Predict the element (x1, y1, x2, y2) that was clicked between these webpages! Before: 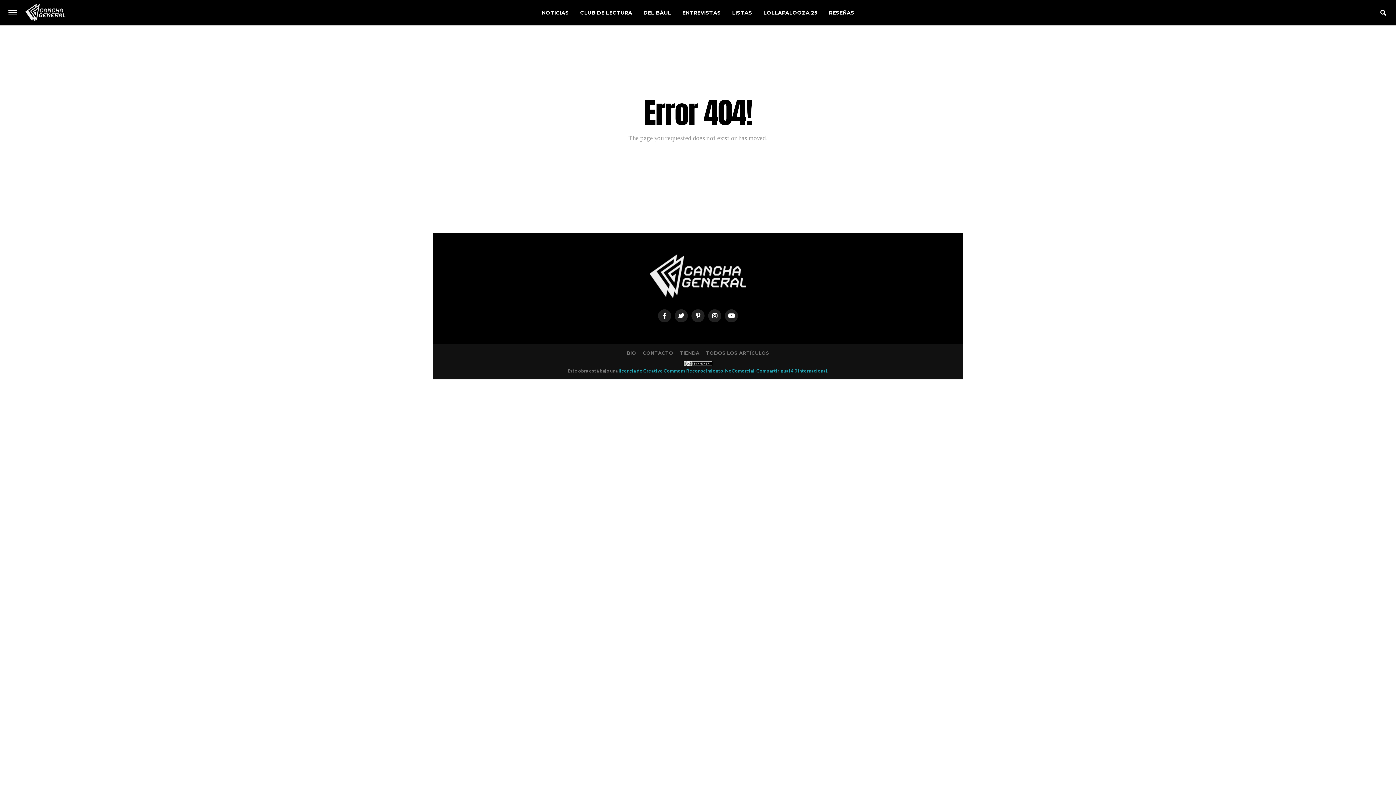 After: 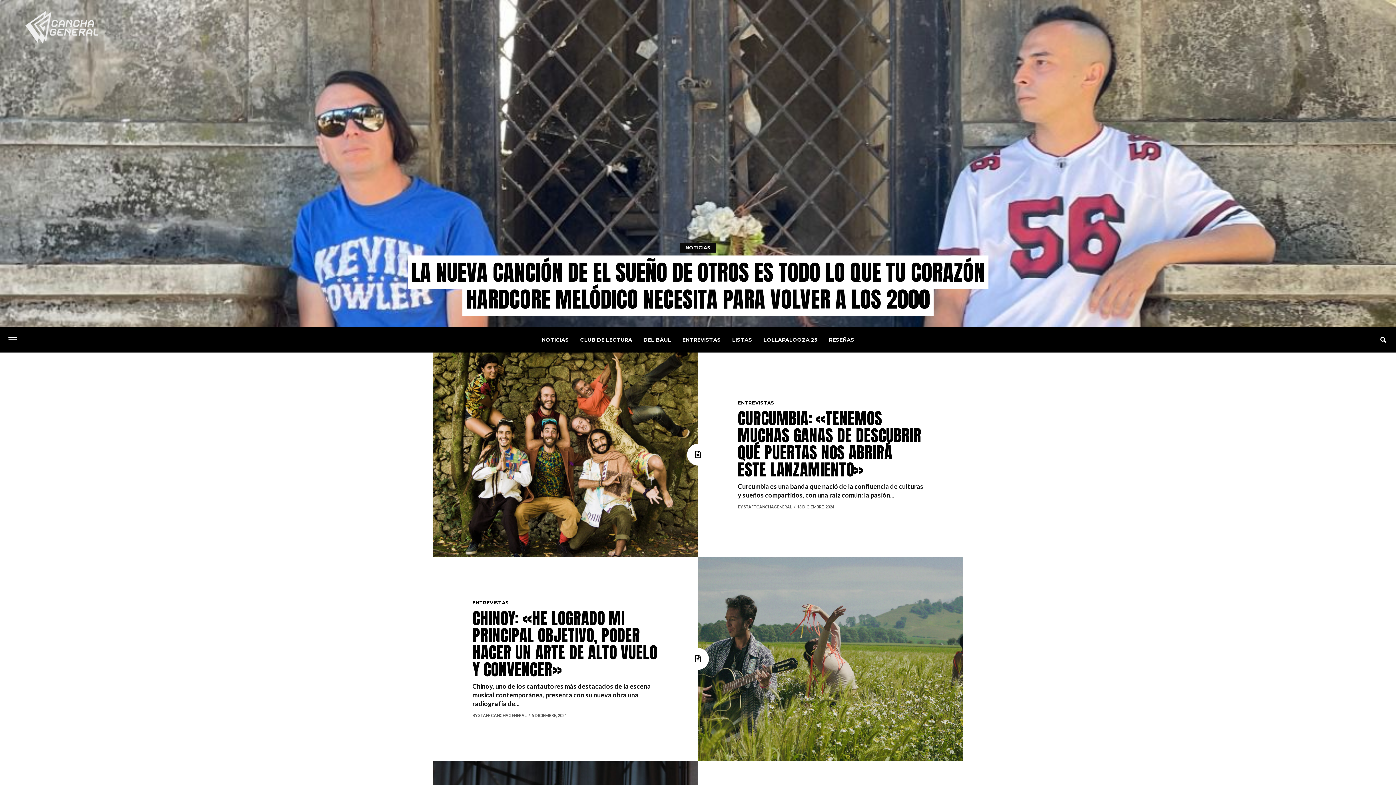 Action: bbox: (25, 16, 65, 22)